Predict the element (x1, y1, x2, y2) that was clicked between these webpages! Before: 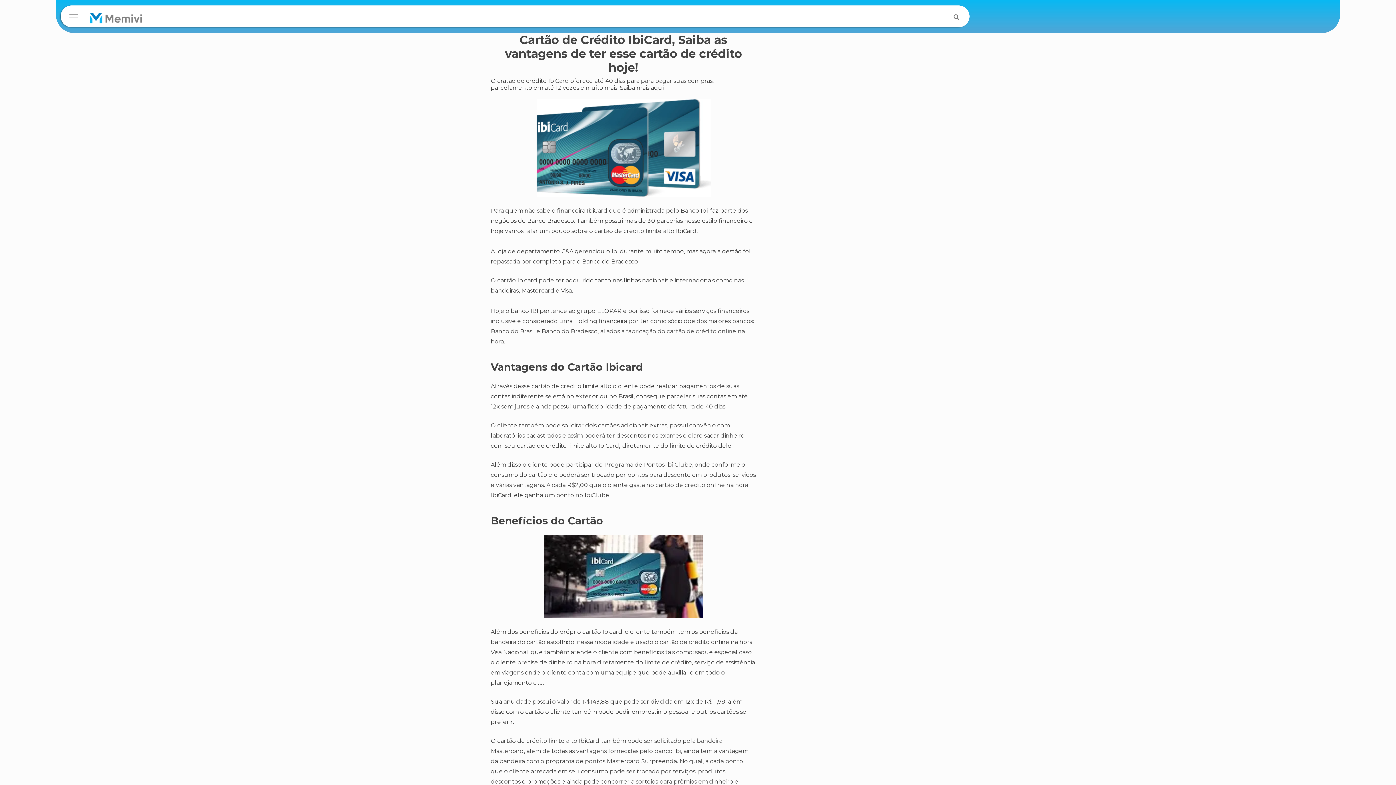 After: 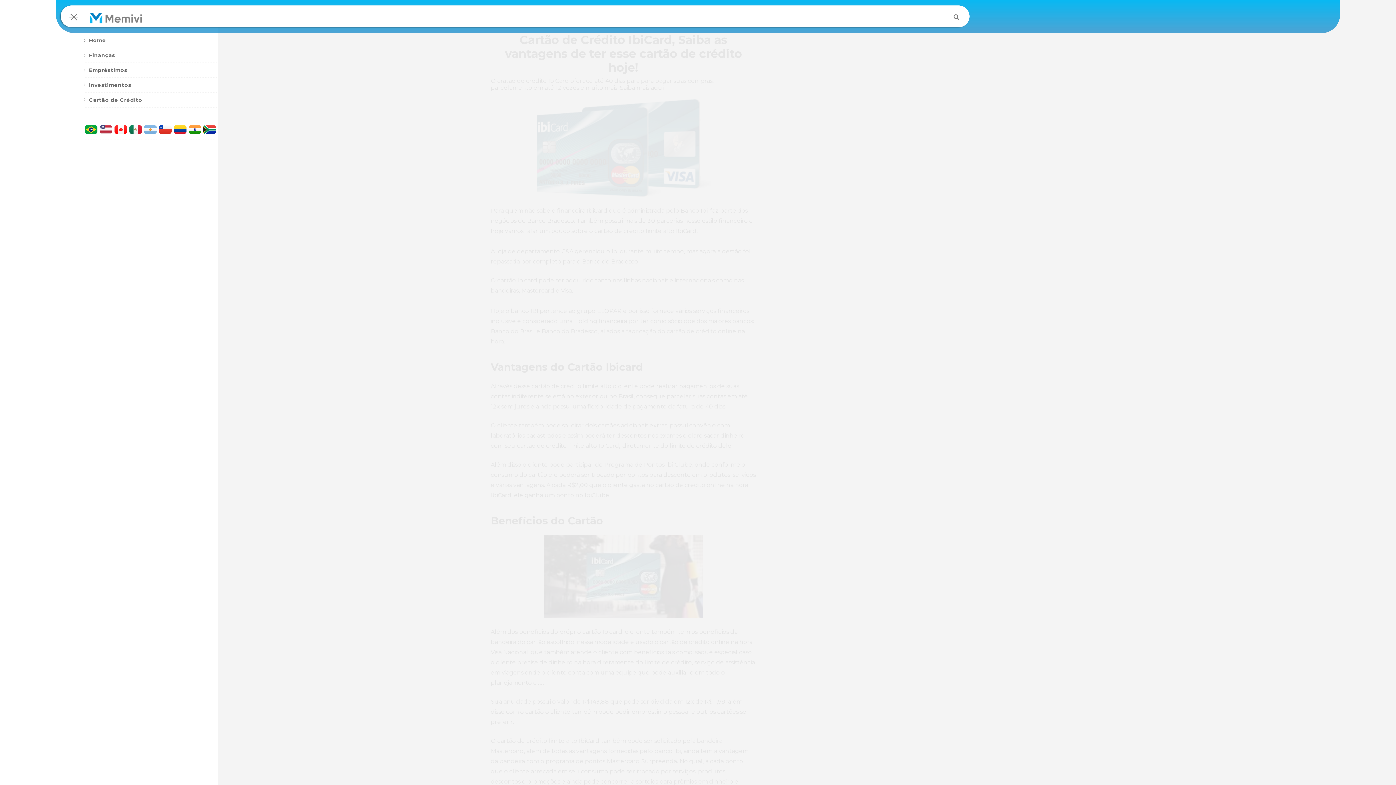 Action: bbox: (69, 5, 78, 28) label: MENU